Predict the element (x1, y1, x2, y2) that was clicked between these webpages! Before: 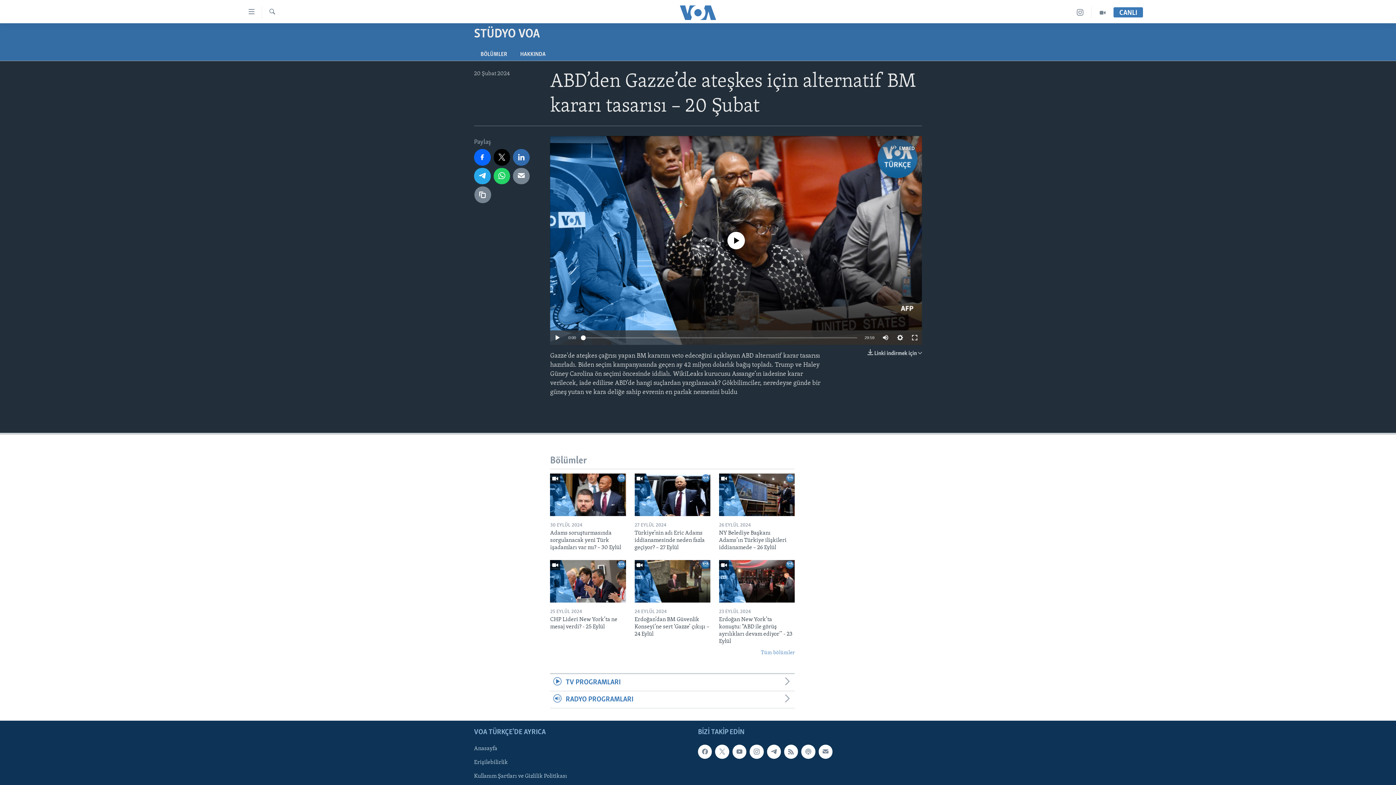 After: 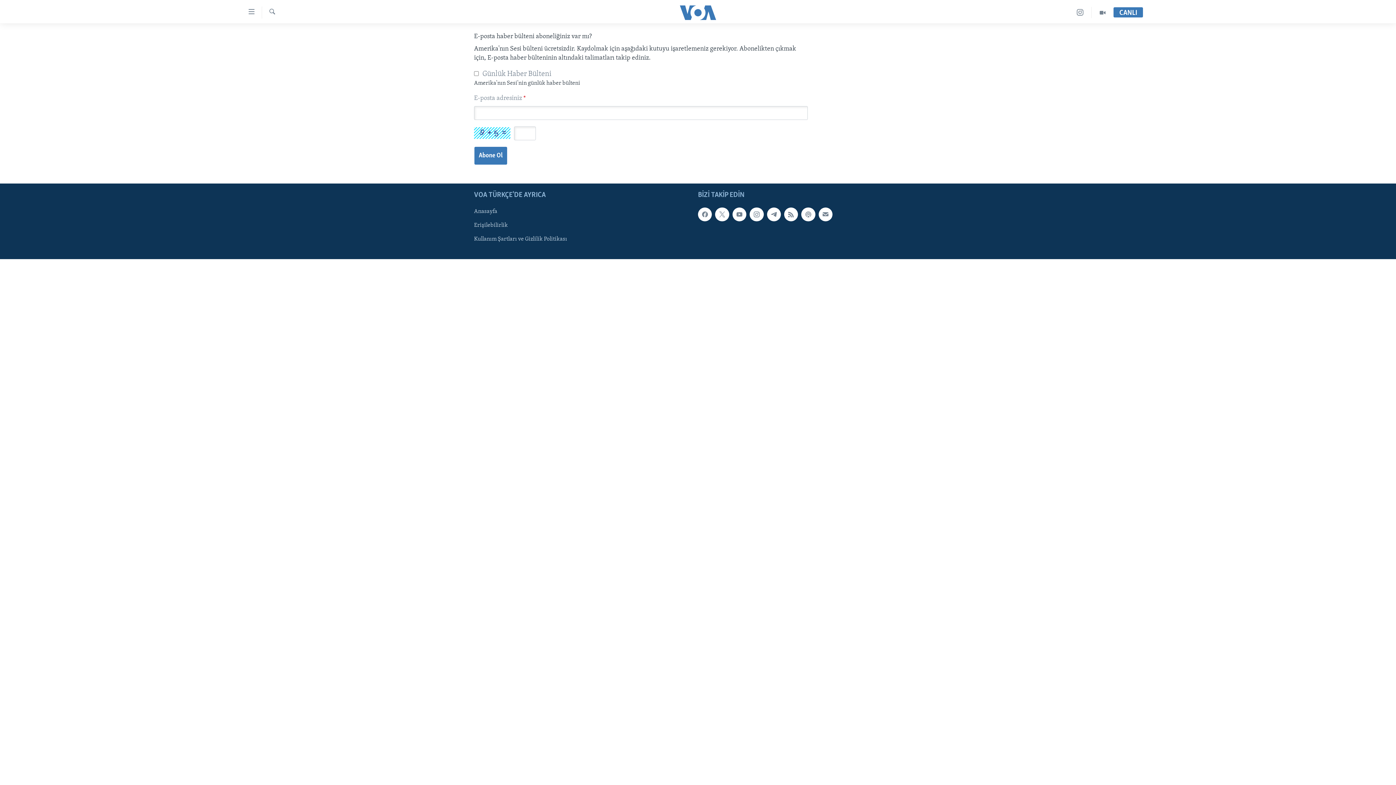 Action: bbox: (818, 745, 832, 759)